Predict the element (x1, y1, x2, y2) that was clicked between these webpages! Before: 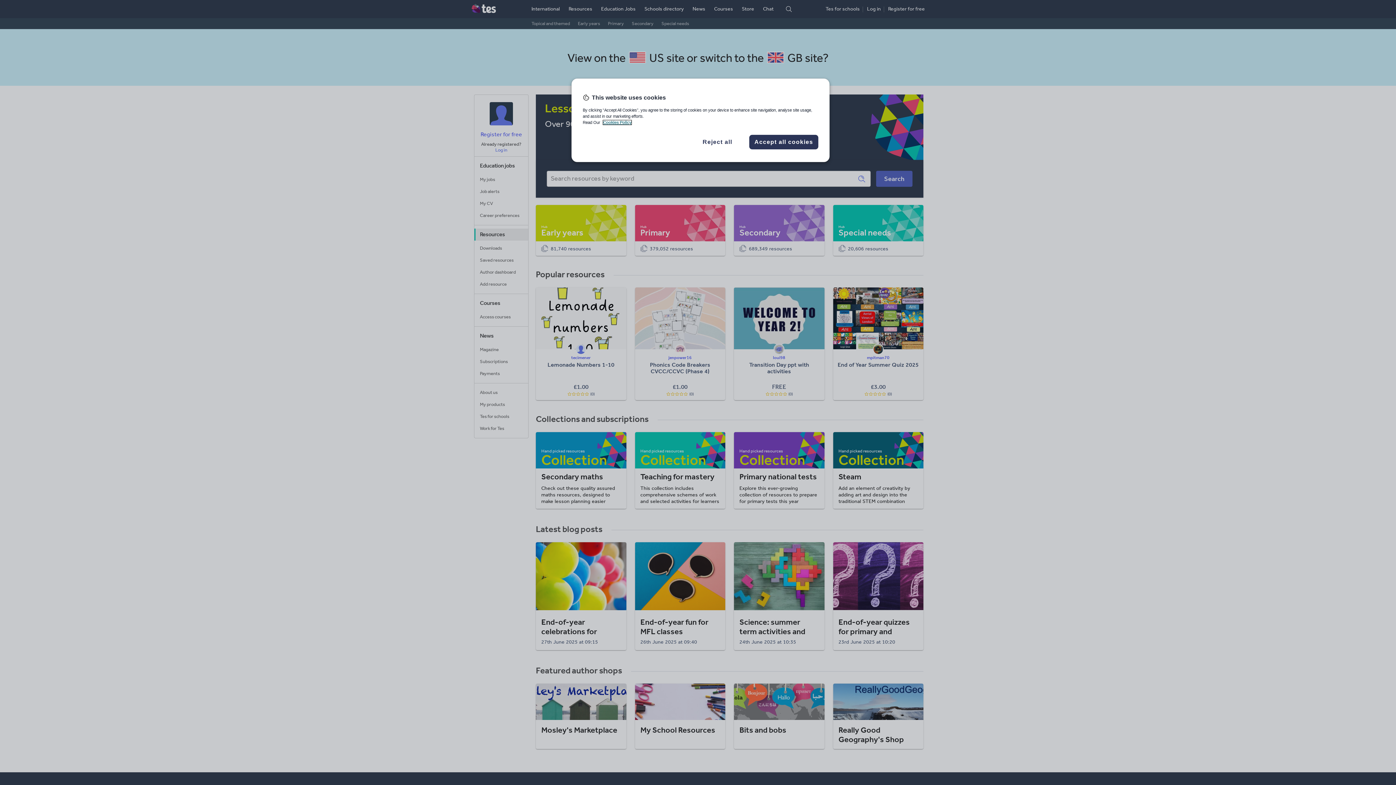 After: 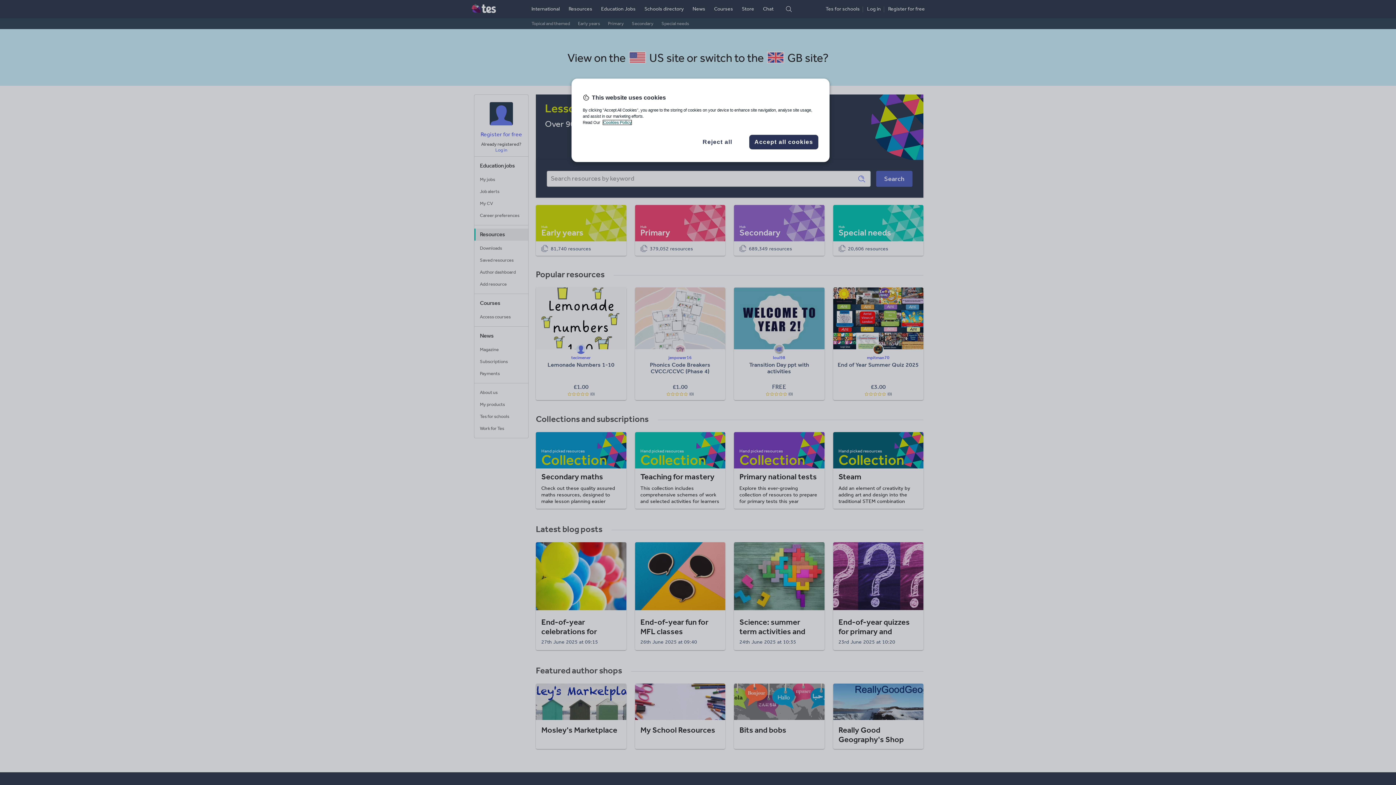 Action: label: More information about your privacy, opens in a new tab bbox: (603, 120, 631, 124)